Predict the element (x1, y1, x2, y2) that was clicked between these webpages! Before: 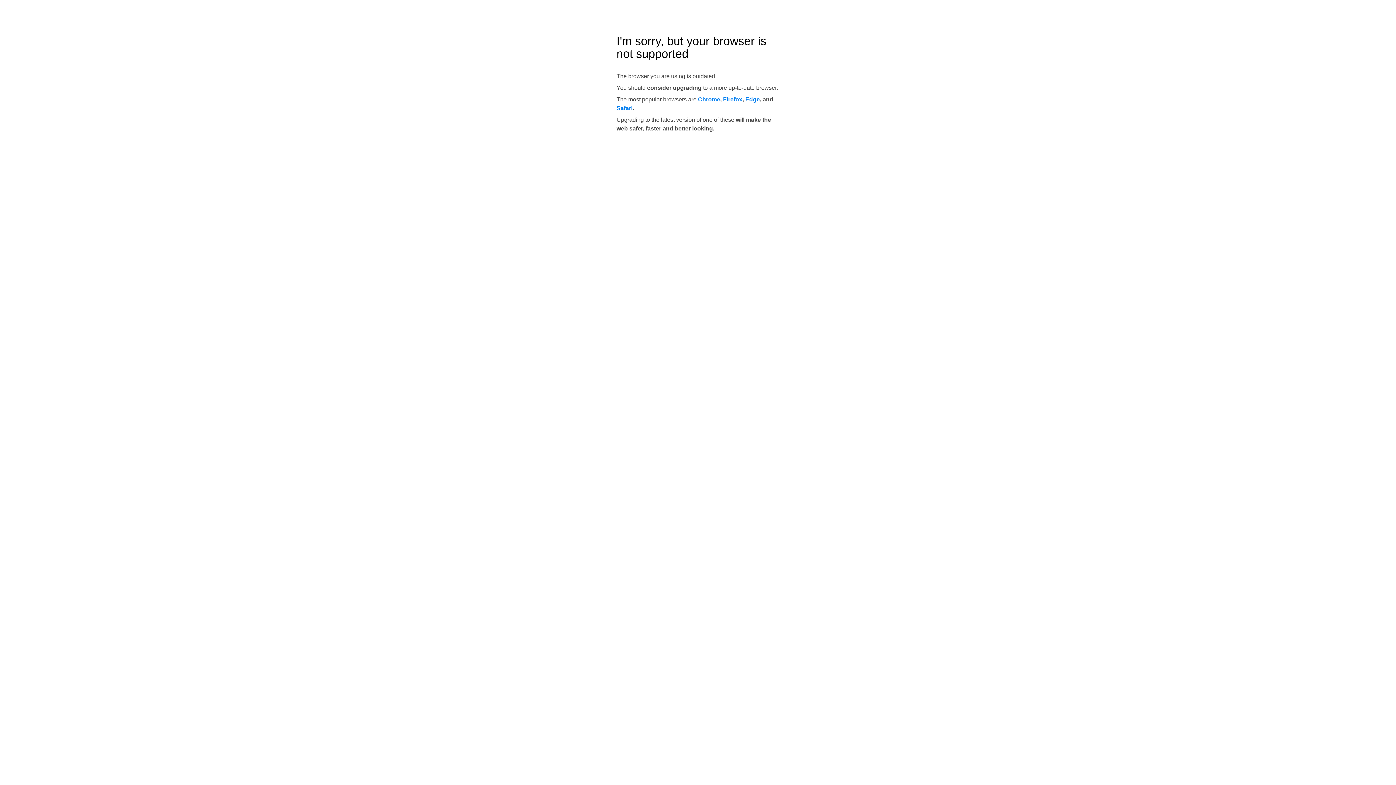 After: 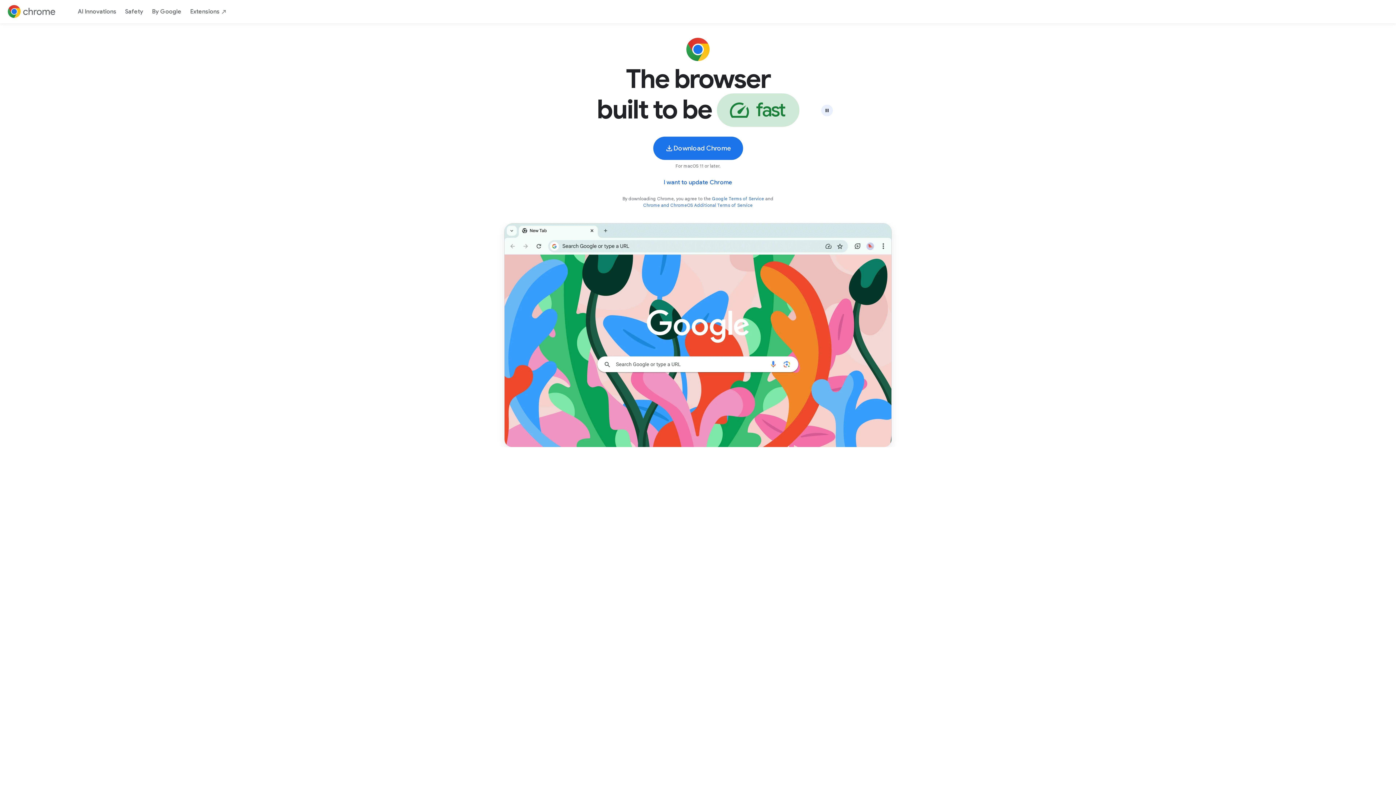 Action: label: Chrome bbox: (698, 96, 720, 102)